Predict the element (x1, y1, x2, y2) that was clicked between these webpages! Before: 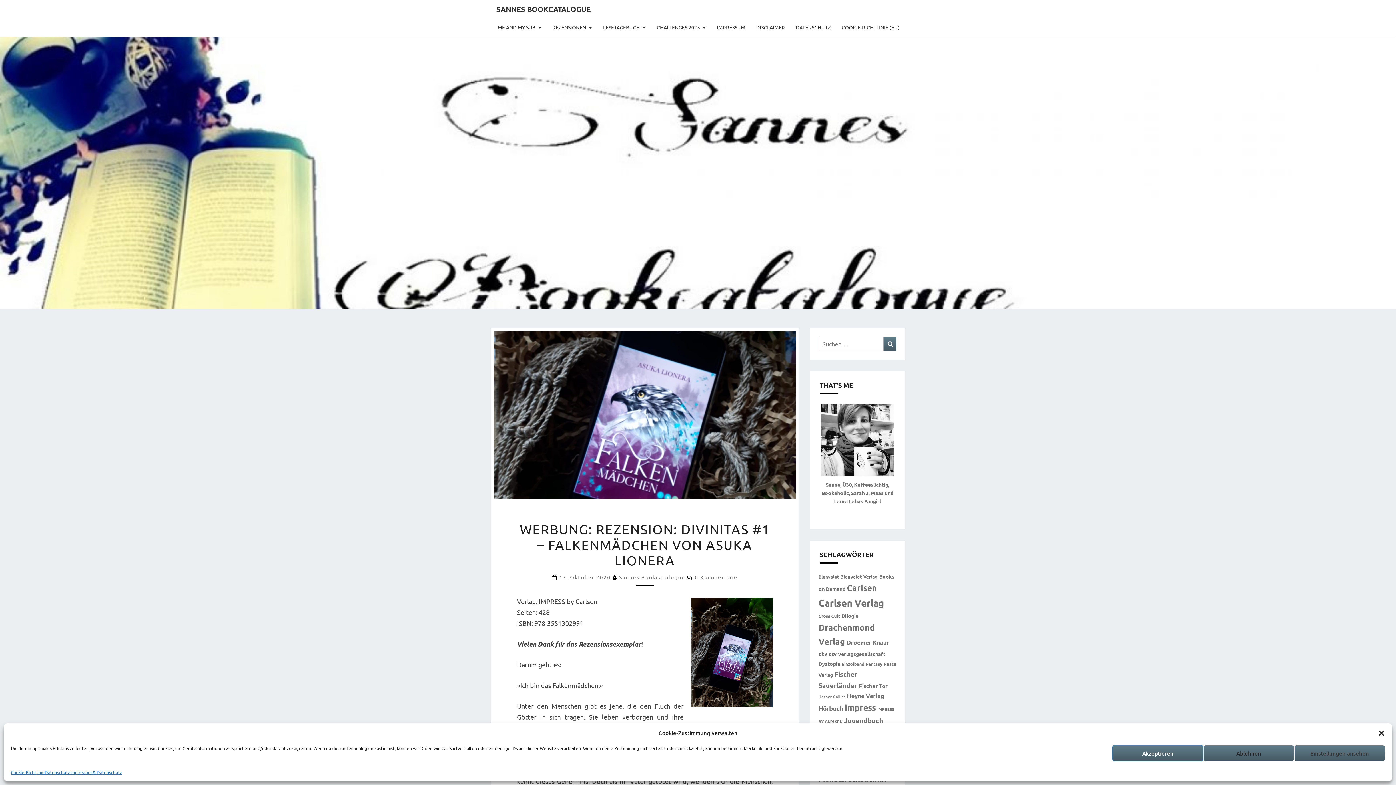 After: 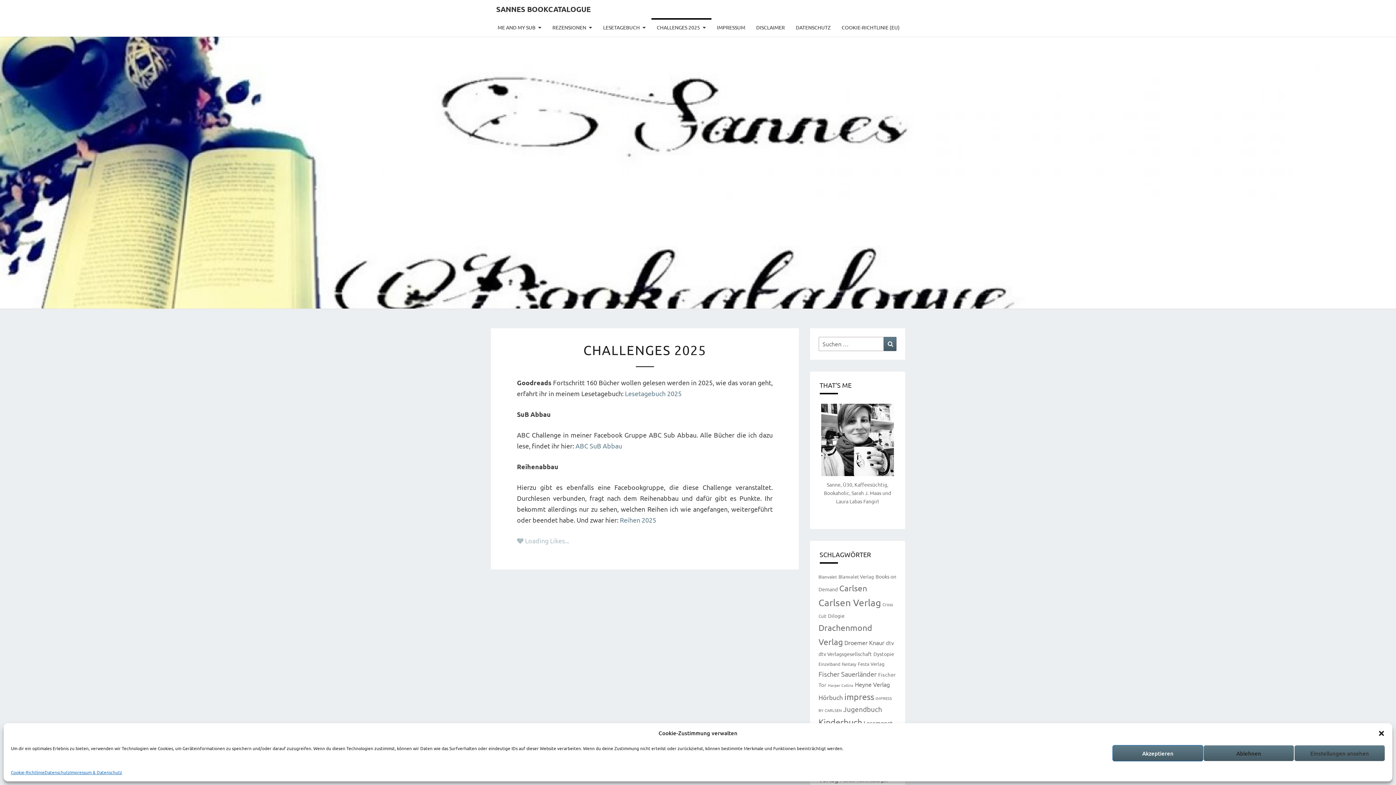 Action: bbox: (651, 18, 711, 36) label: CHALLENGES 2025